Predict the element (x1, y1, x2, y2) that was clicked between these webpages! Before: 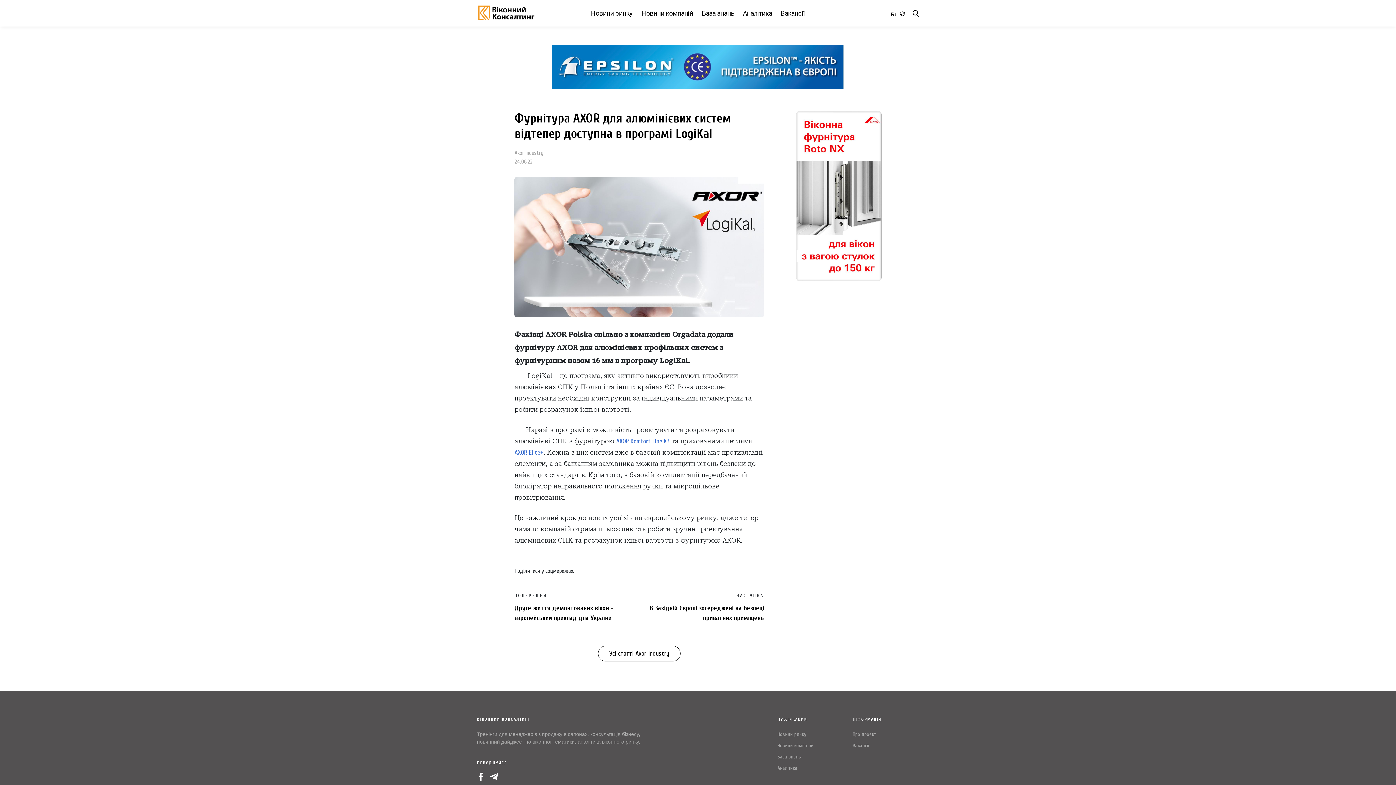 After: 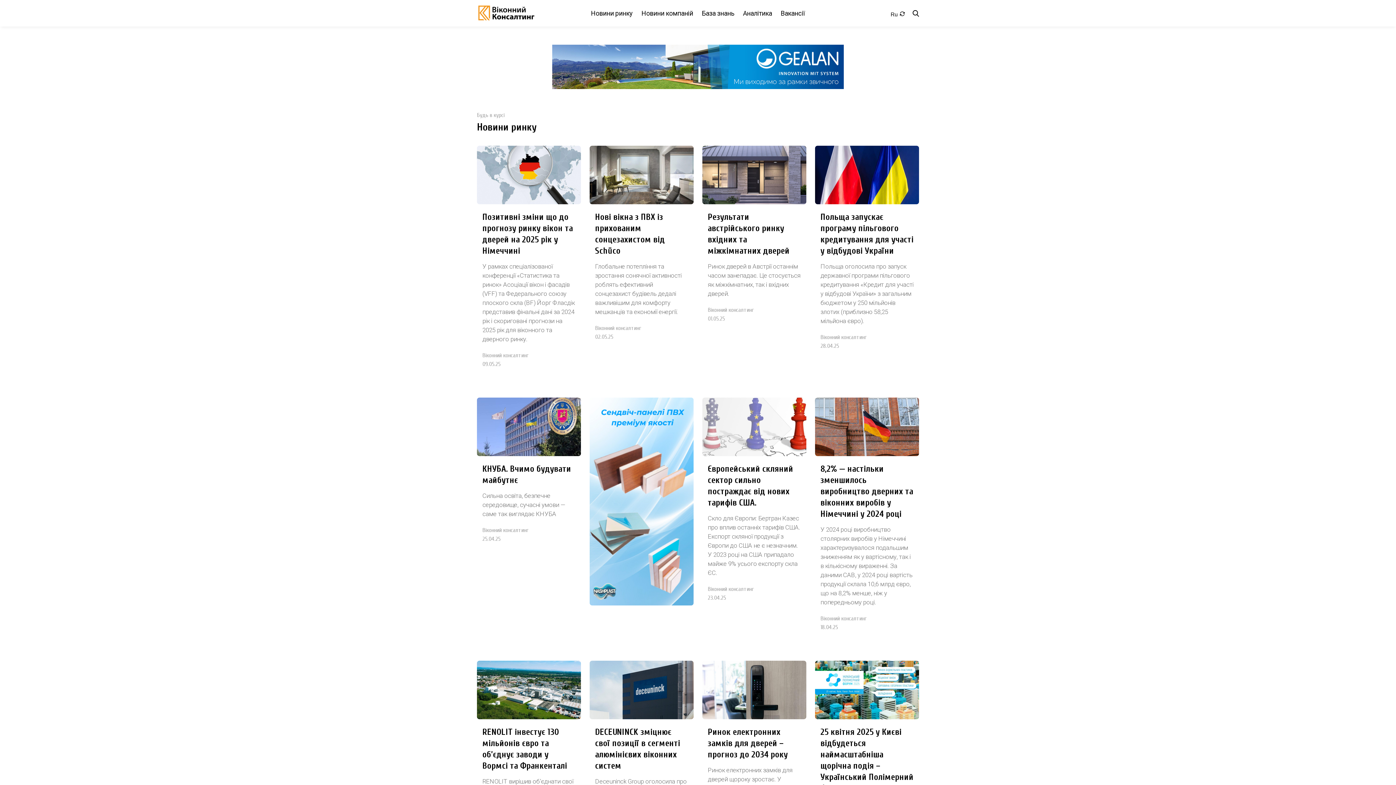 Action: bbox: (587, 4, 636, 21) label: Новини ринку